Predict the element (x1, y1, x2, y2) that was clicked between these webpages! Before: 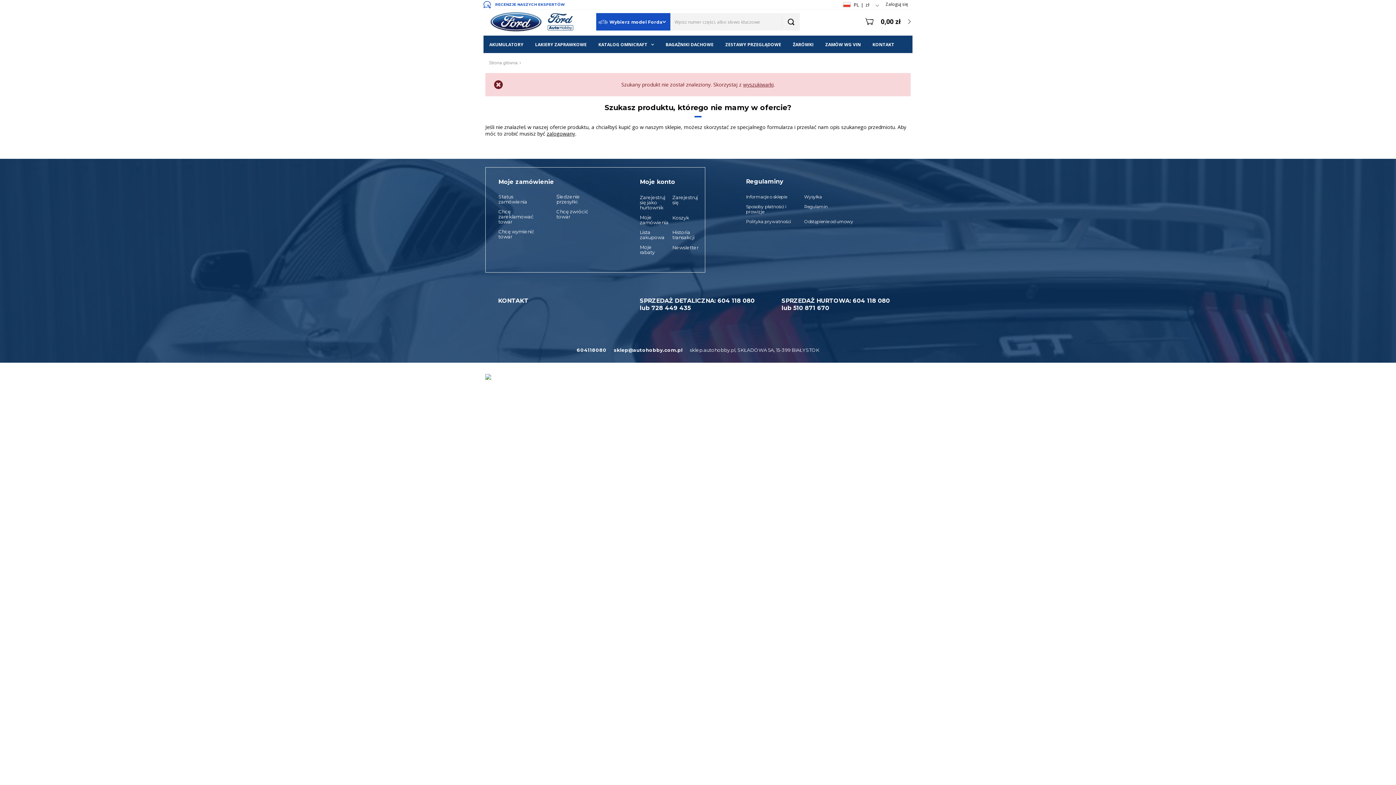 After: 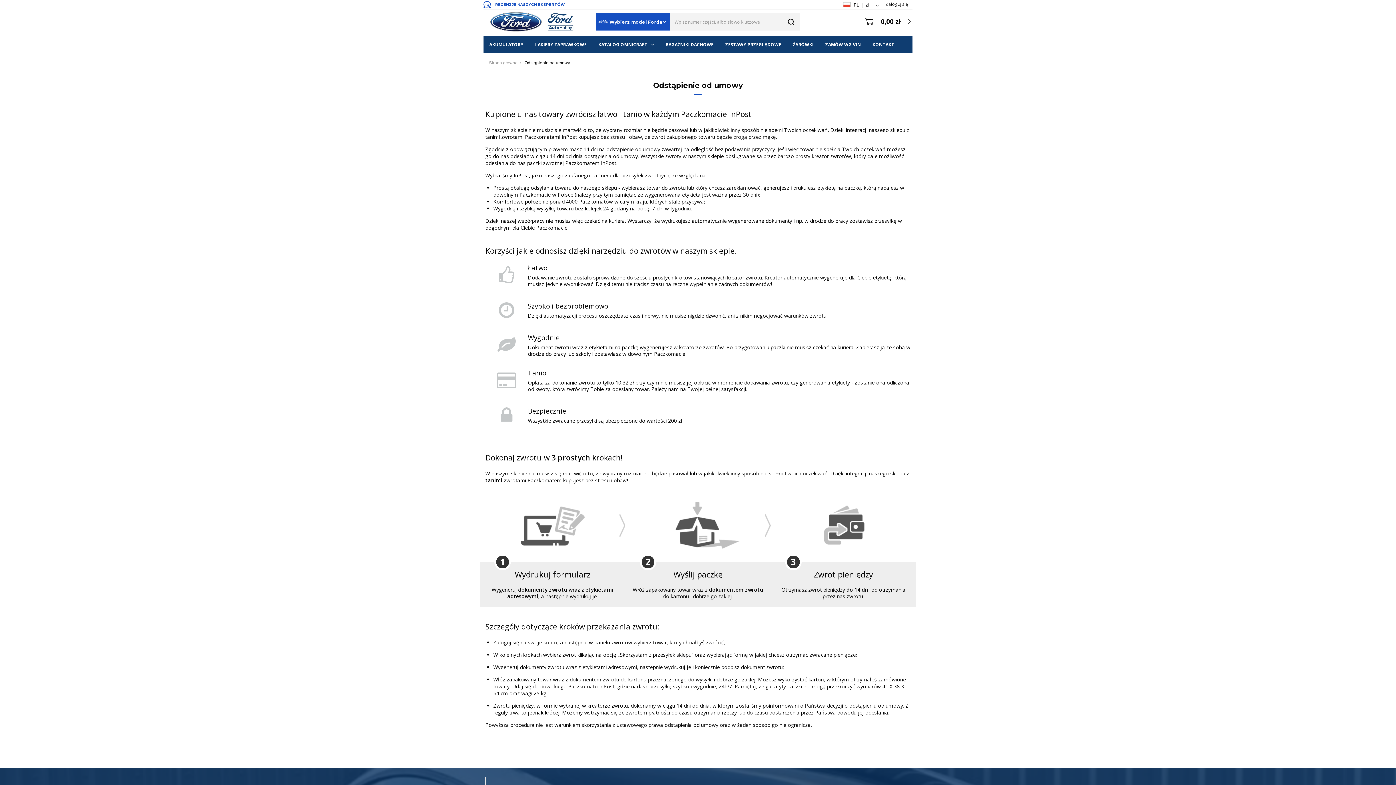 Action: label: Odstąpienie od umowy bbox: (804, 219, 857, 224)